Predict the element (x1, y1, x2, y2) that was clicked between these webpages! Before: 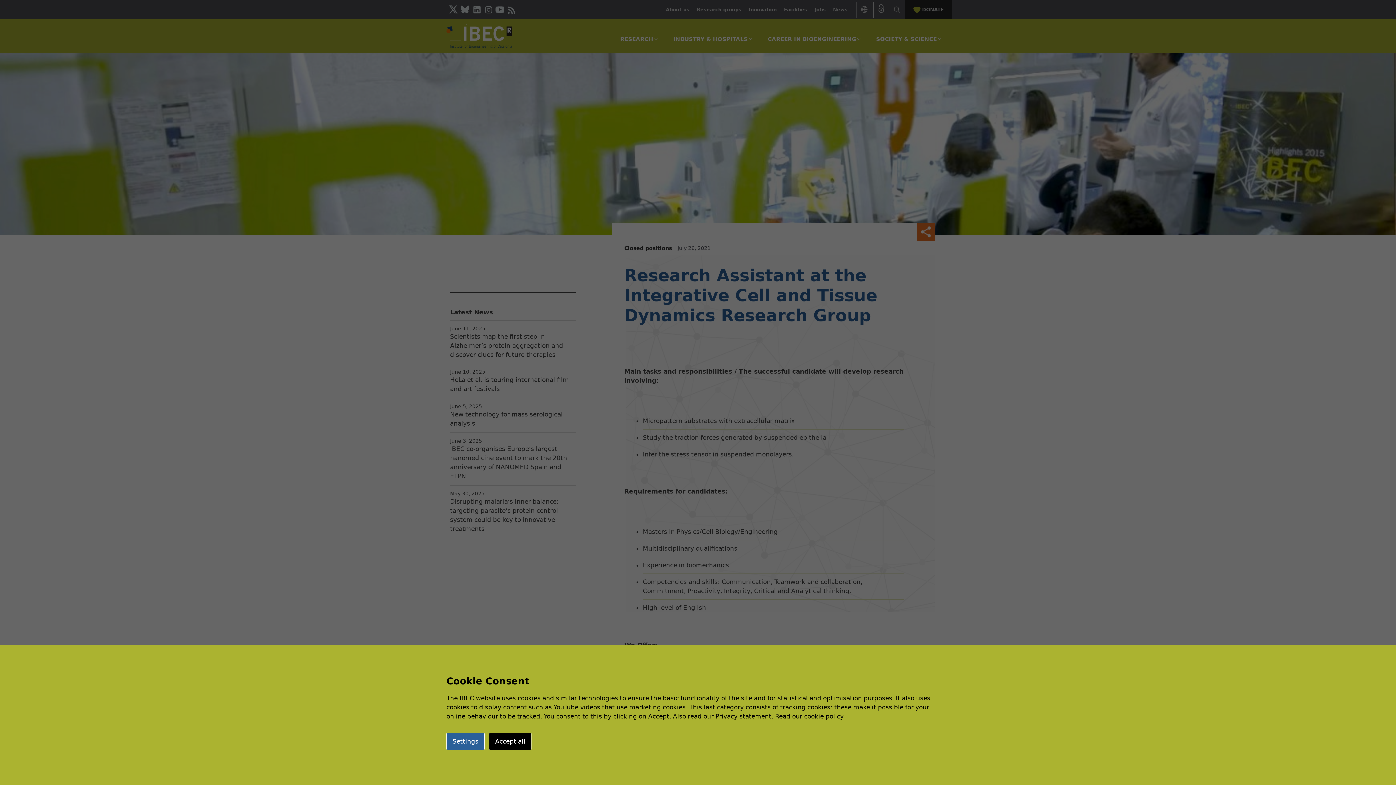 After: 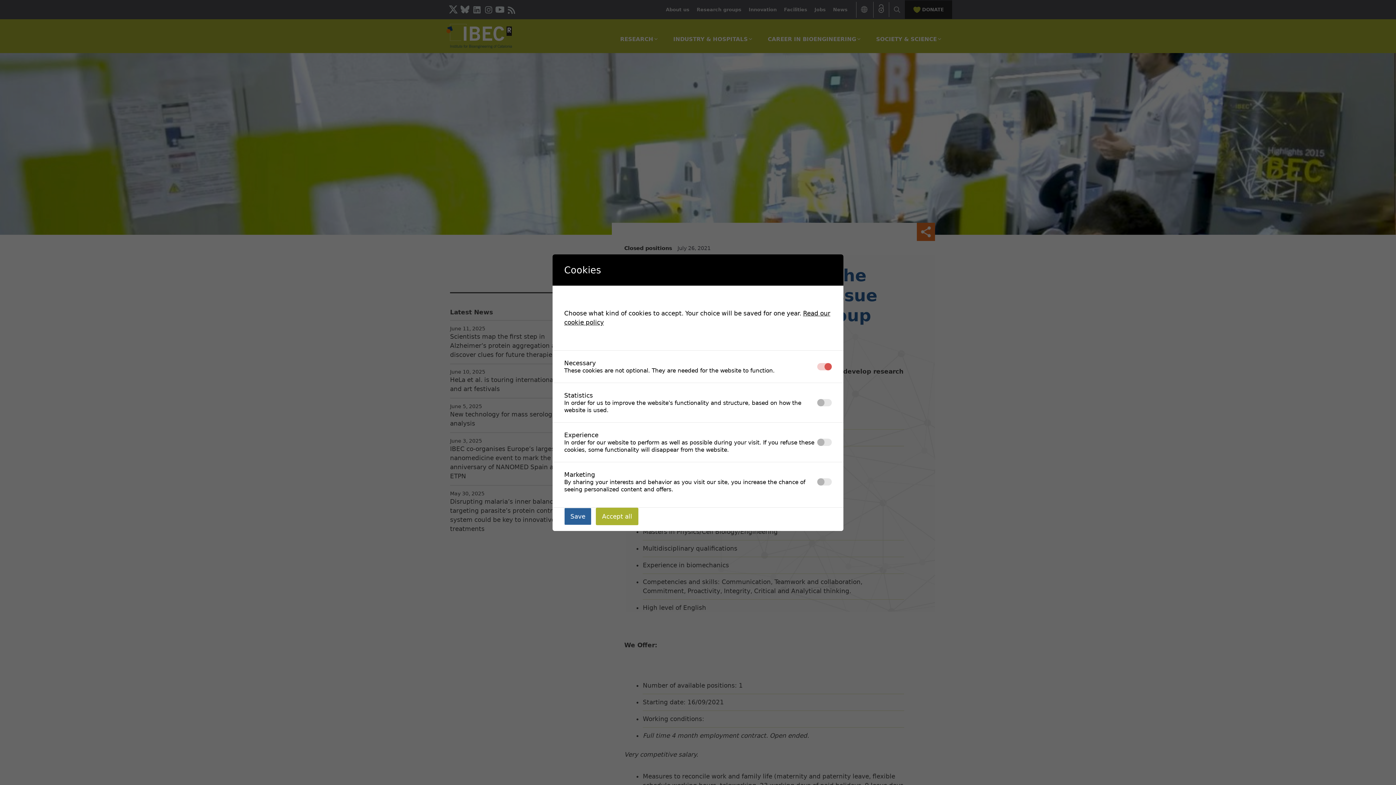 Action: label: Settings bbox: (446, 733, 484, 750)